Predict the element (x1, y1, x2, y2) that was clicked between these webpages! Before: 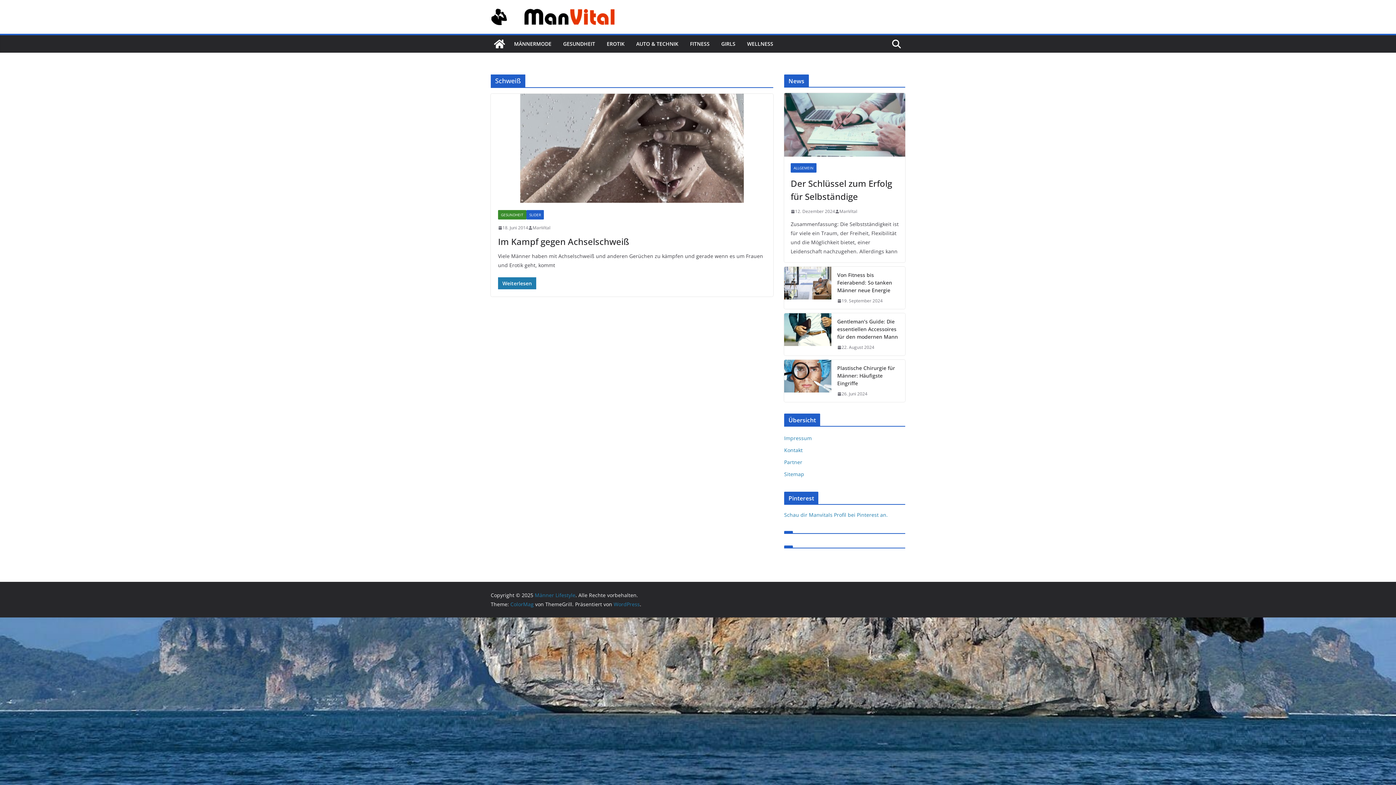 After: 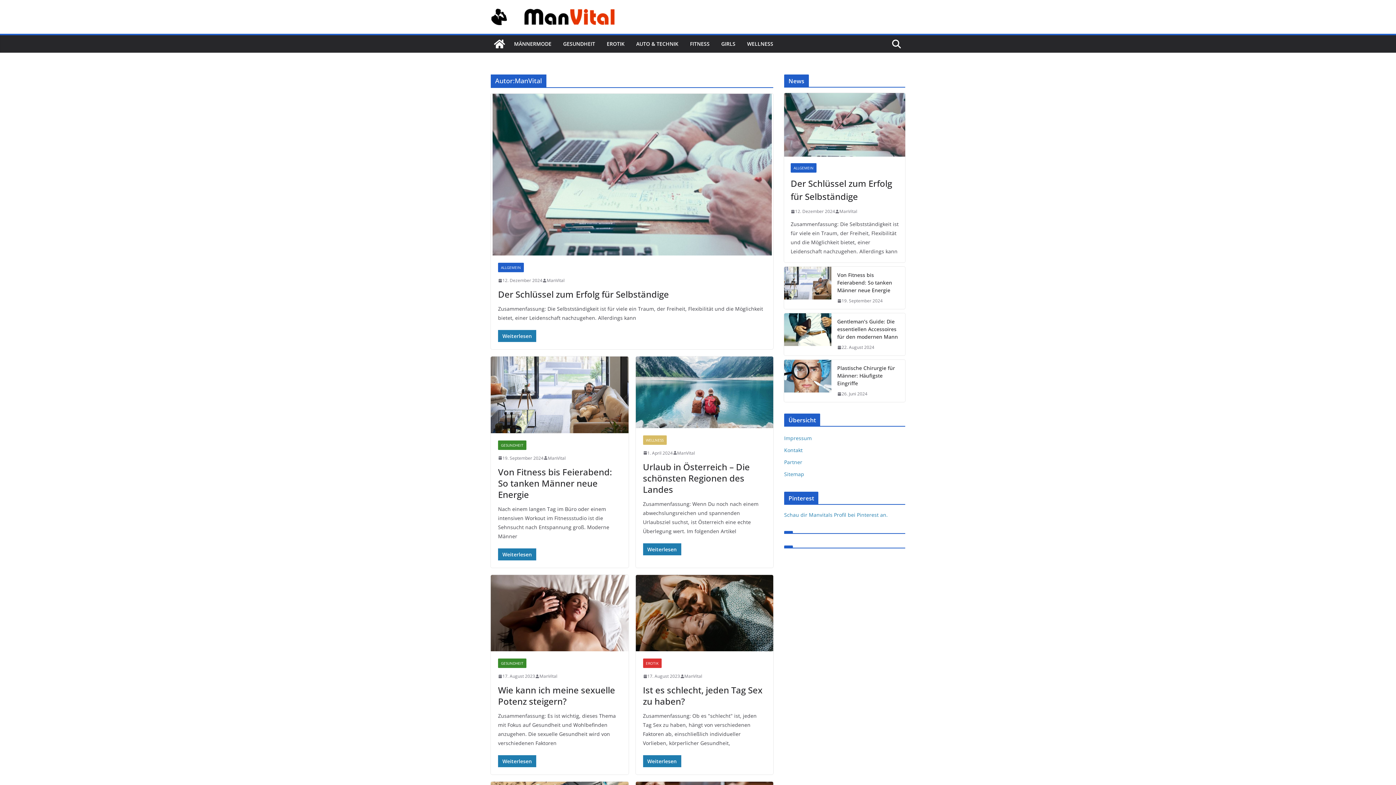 Action: bbox: (532, 224, 550, 231) label: ManVital